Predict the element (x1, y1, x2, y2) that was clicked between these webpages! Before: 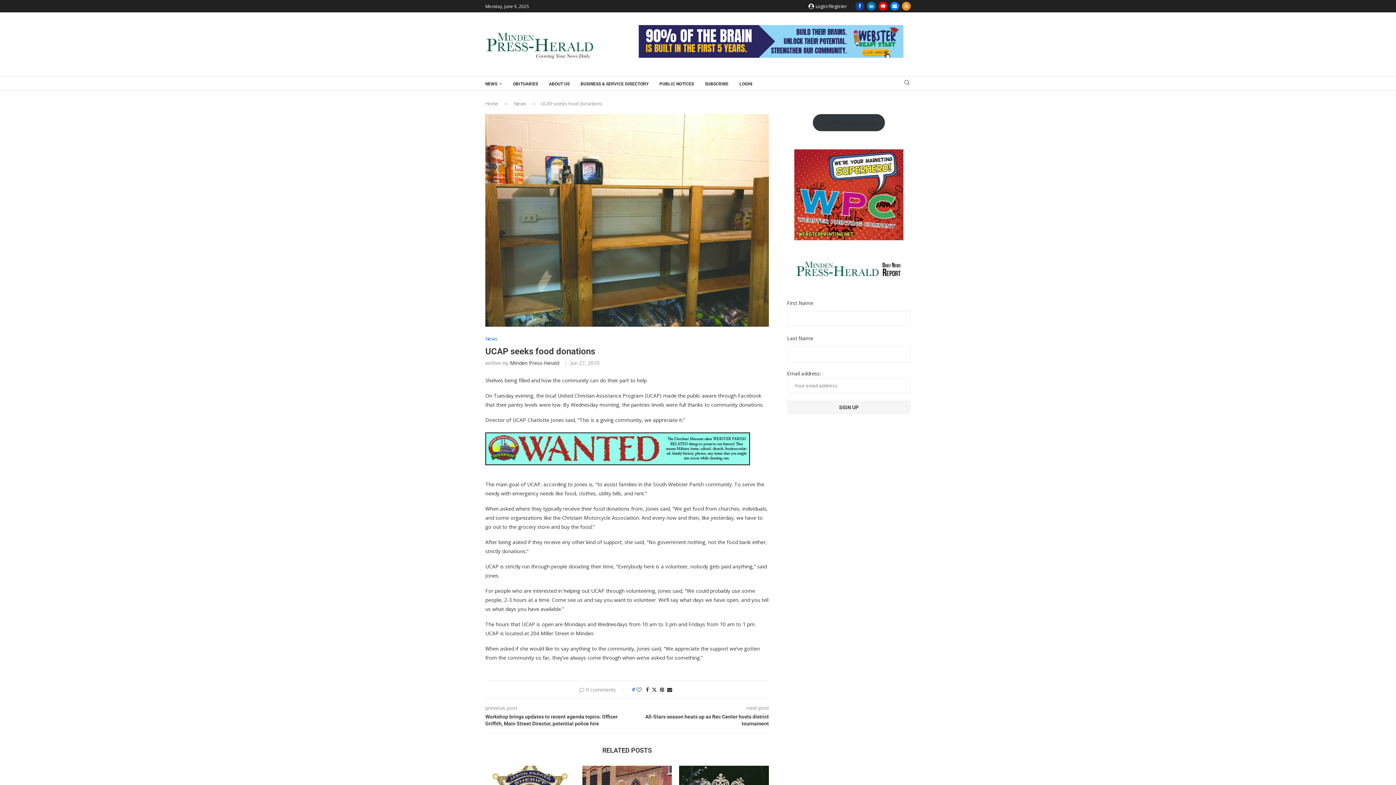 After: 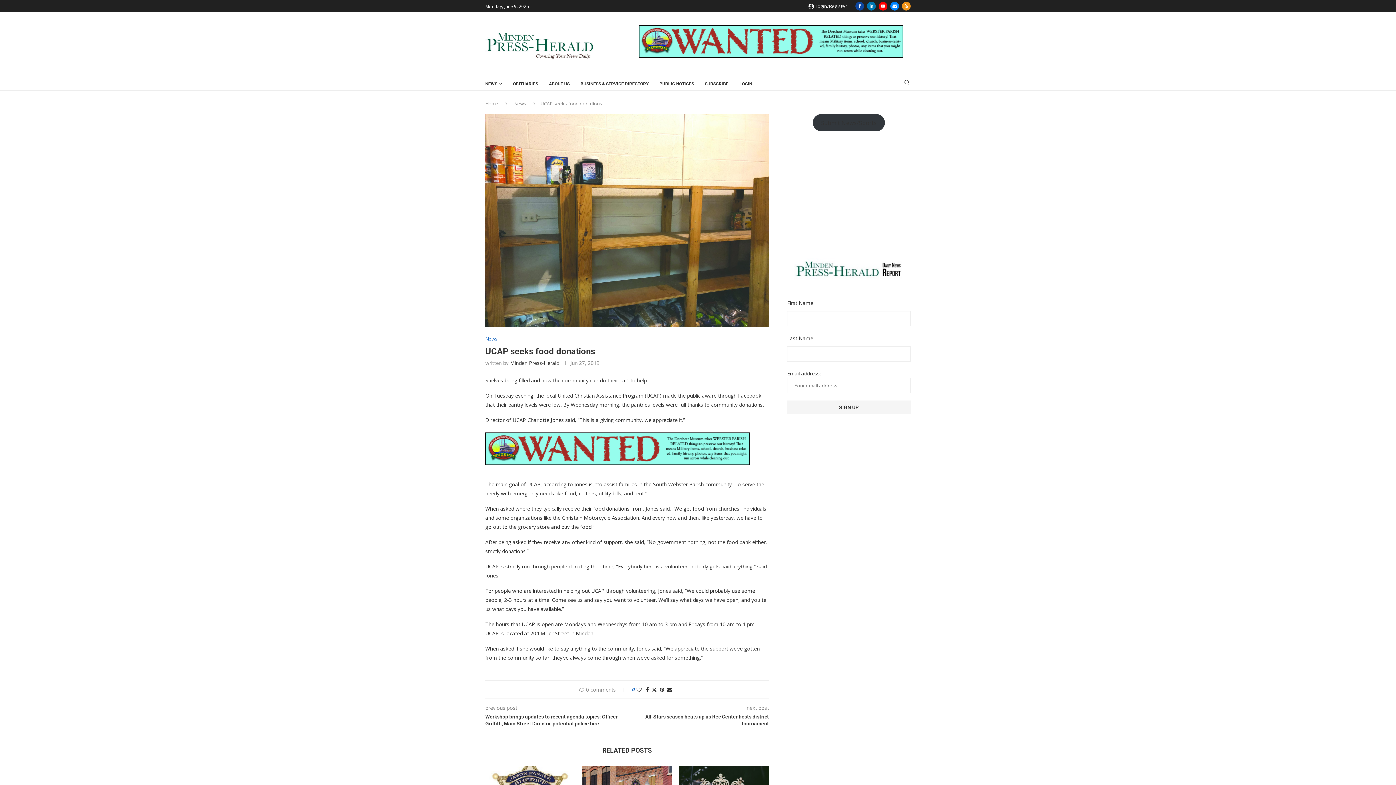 Action: bbox: (485, 434, 750, 441)